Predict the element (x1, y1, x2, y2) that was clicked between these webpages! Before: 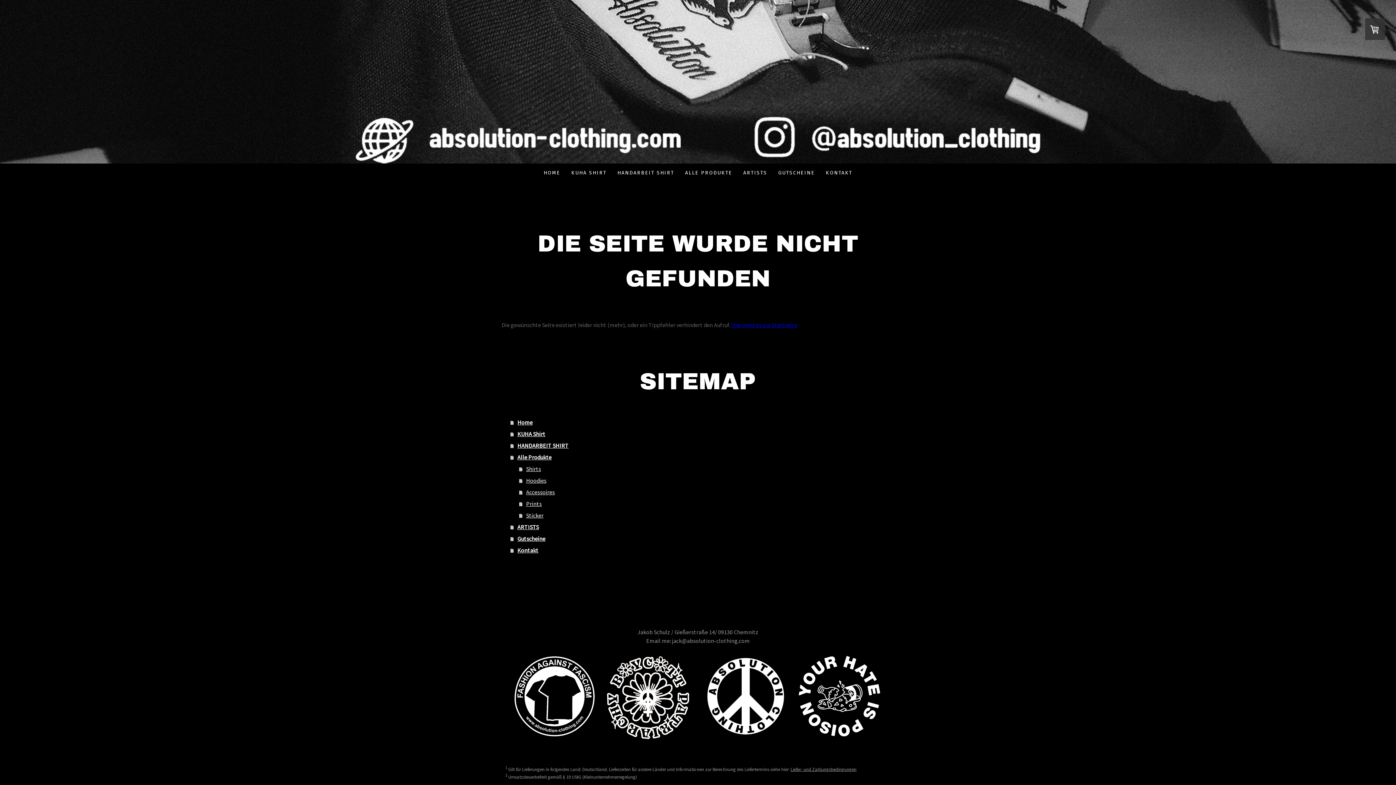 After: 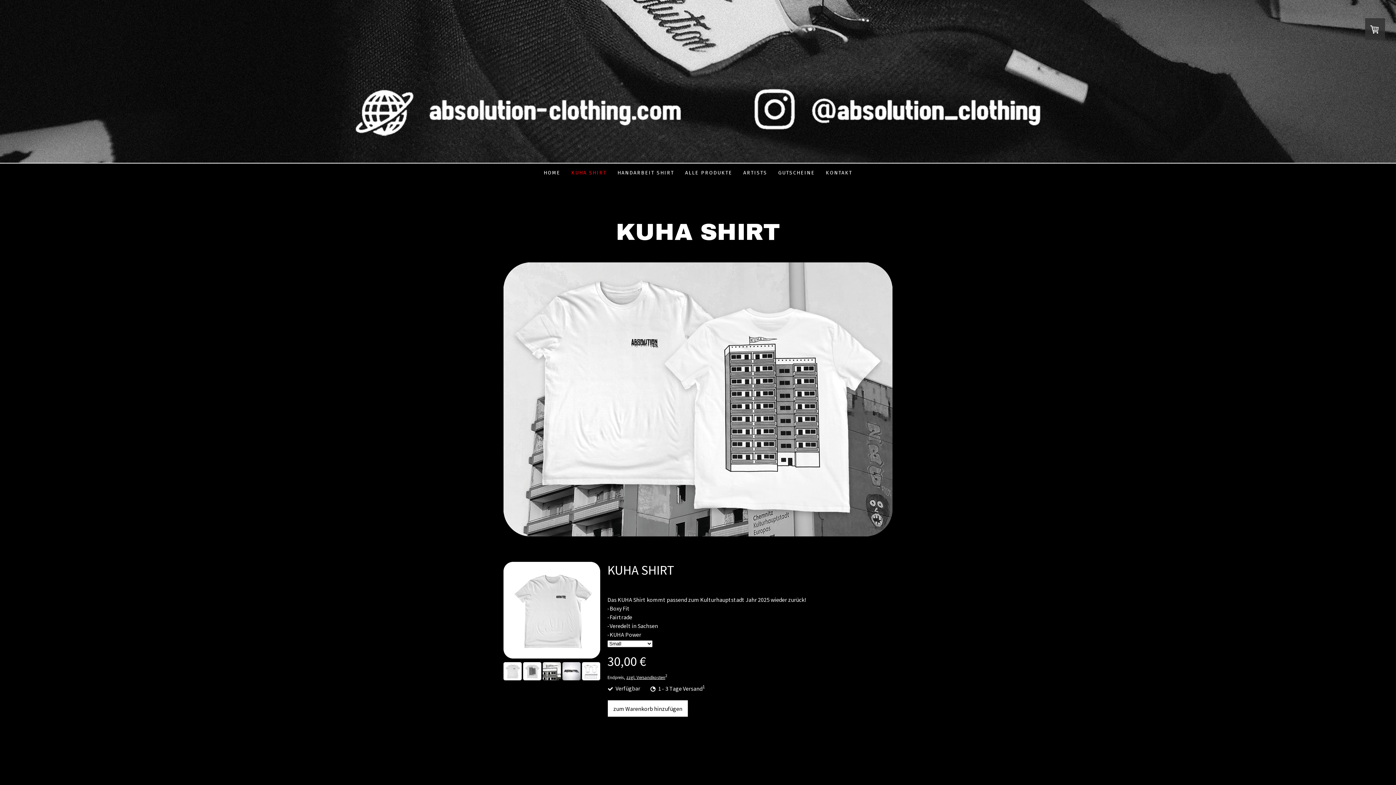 Action: label: KUHA SHIRT bbox: (566, 163, 612, 181)